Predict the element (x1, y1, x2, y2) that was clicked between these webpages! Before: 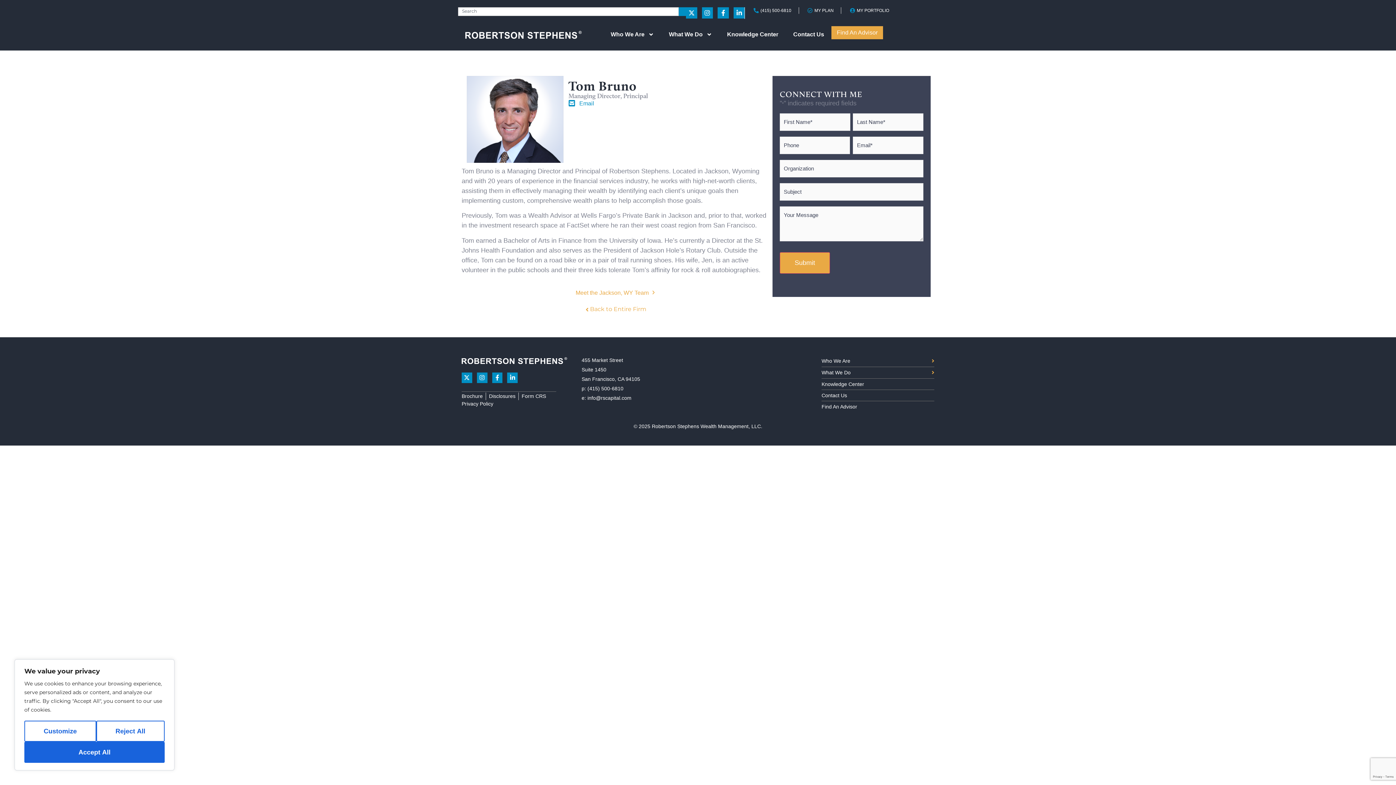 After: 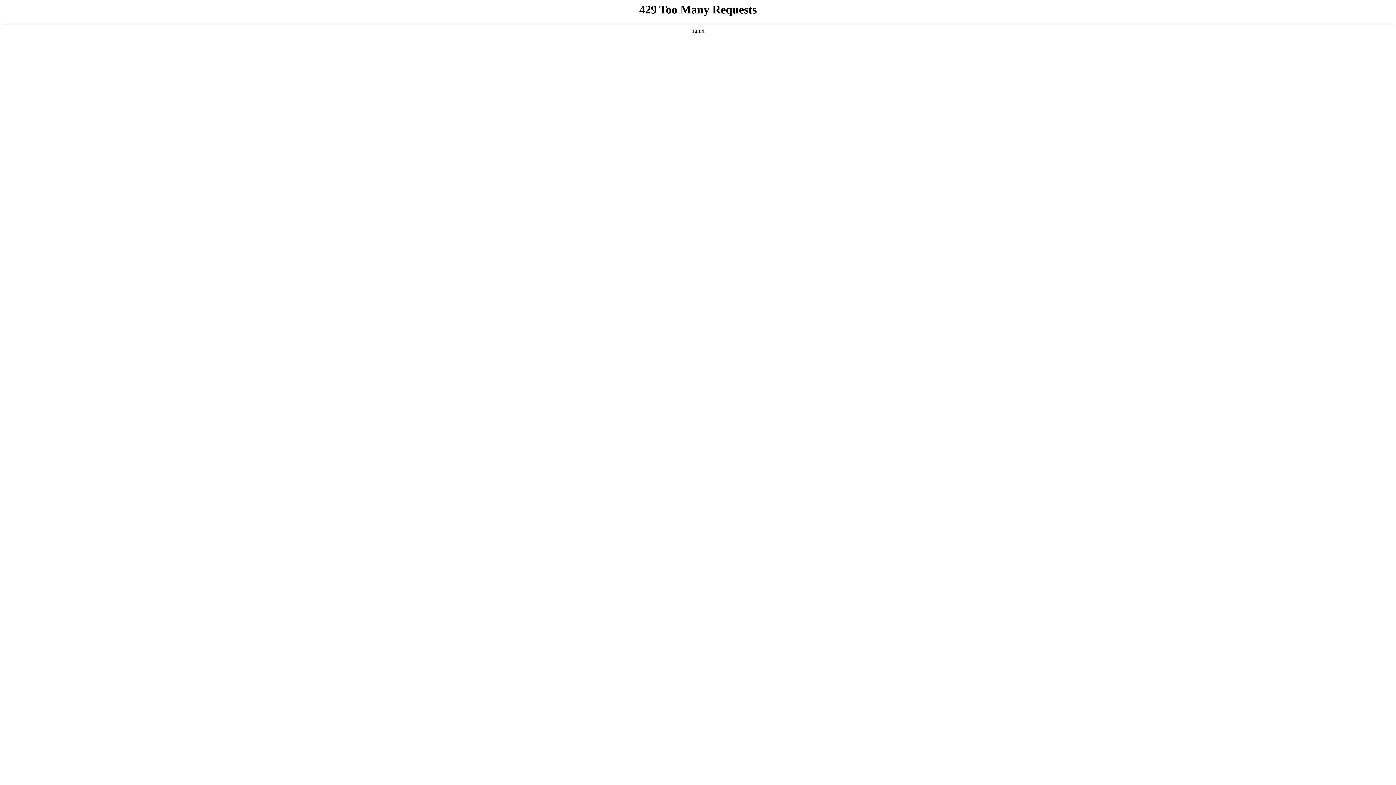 Action: label: Search bbox: (678, 7, 686, 16)